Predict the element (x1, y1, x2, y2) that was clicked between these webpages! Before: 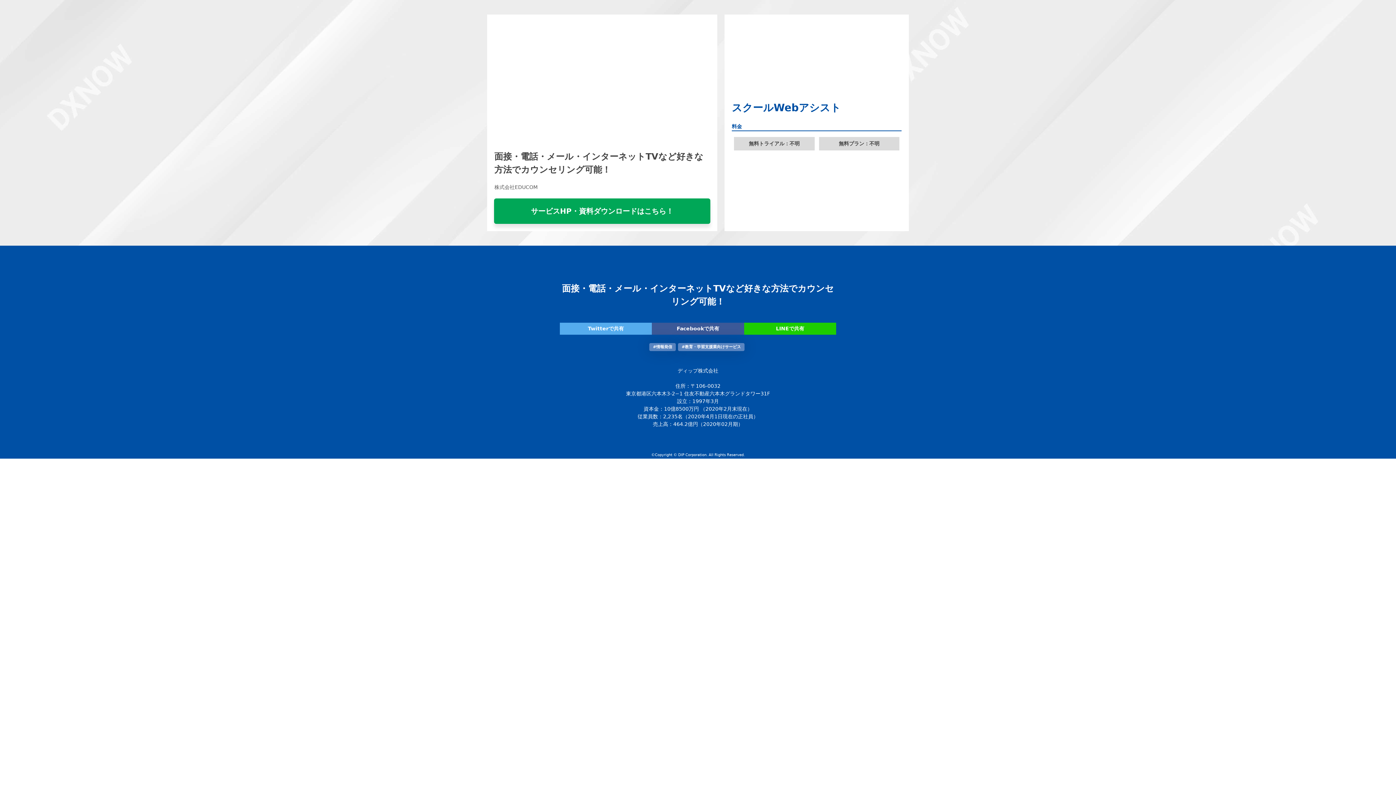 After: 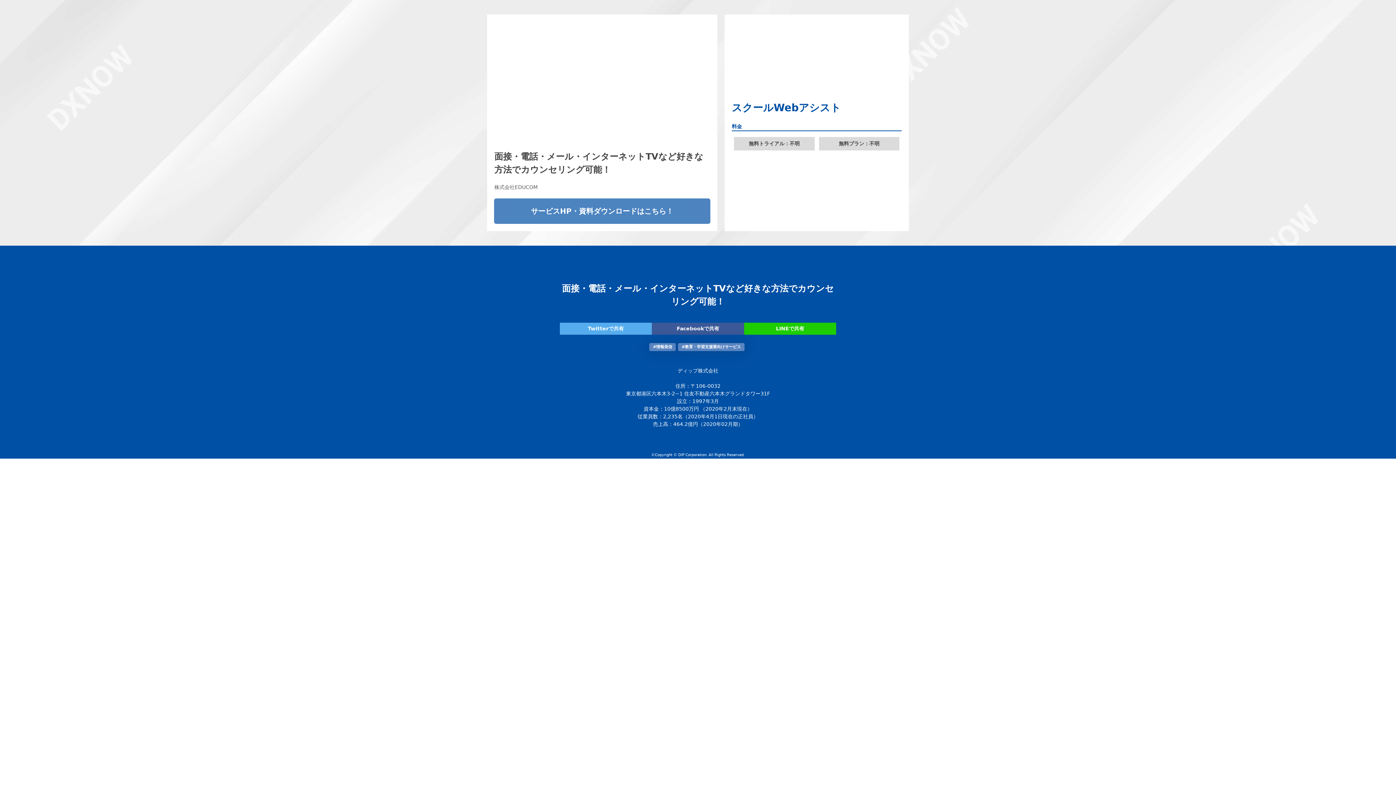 Action: bbox: (494, 198, 710, 224) label: サービスHP・資料ダウンロードはこちら！